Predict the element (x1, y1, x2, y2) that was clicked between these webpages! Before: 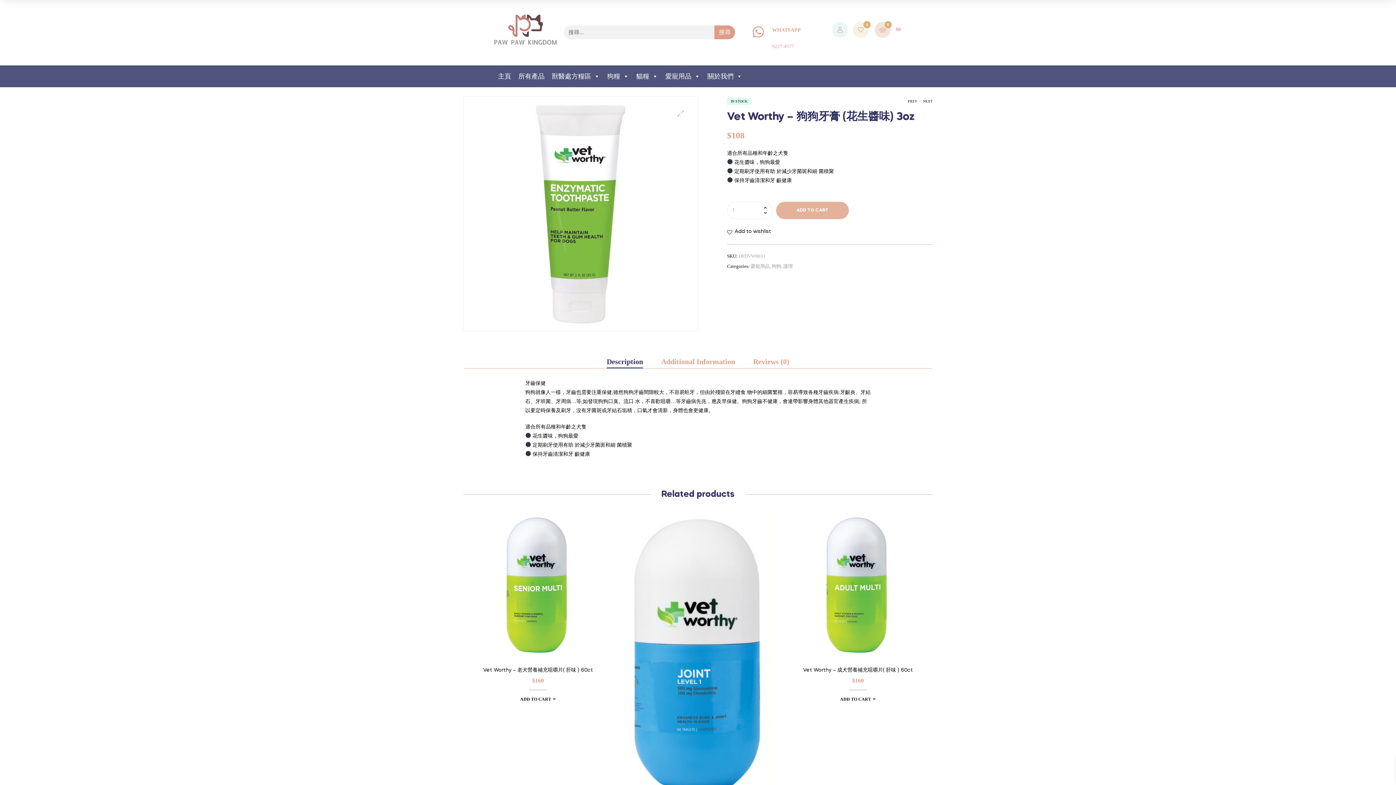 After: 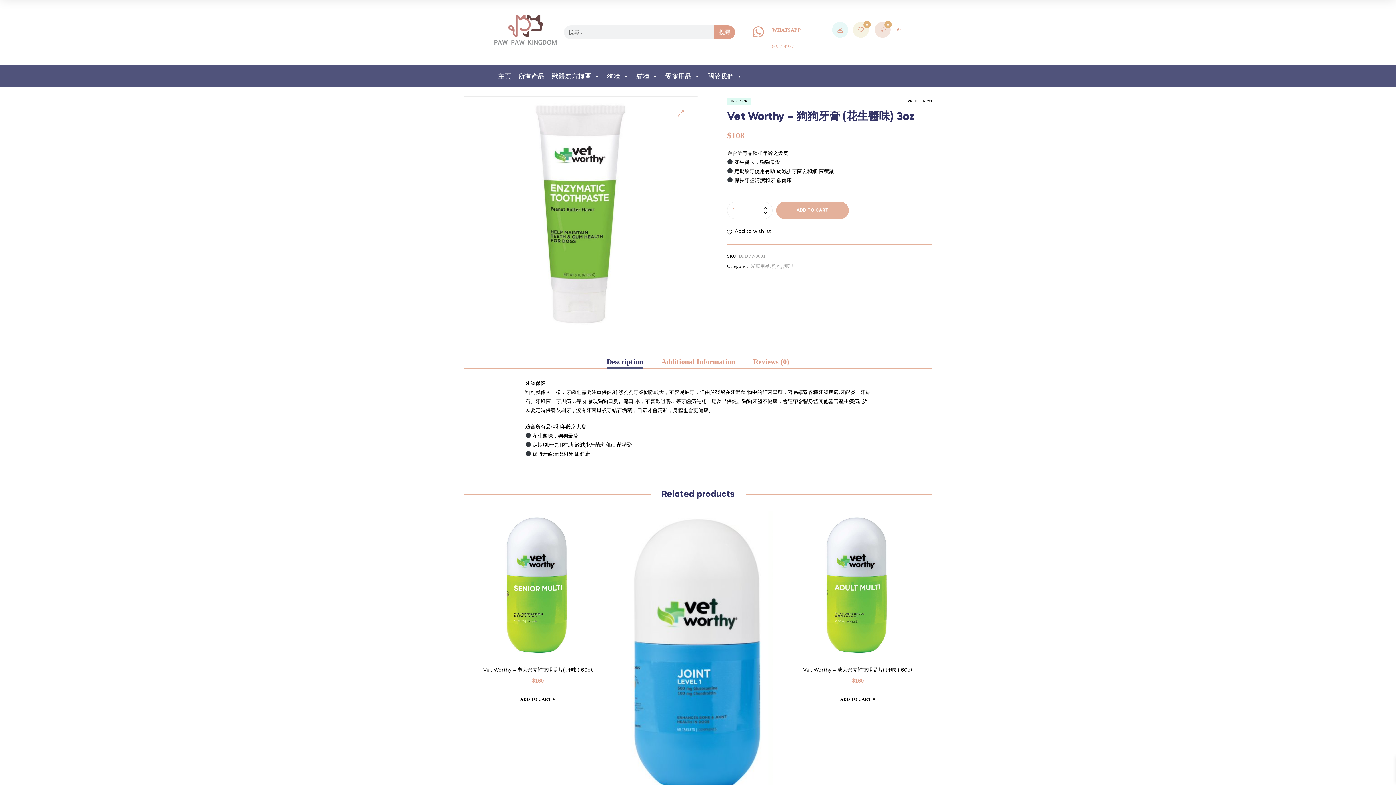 Action: label: Description bbox: (606, 355, 643, 368)